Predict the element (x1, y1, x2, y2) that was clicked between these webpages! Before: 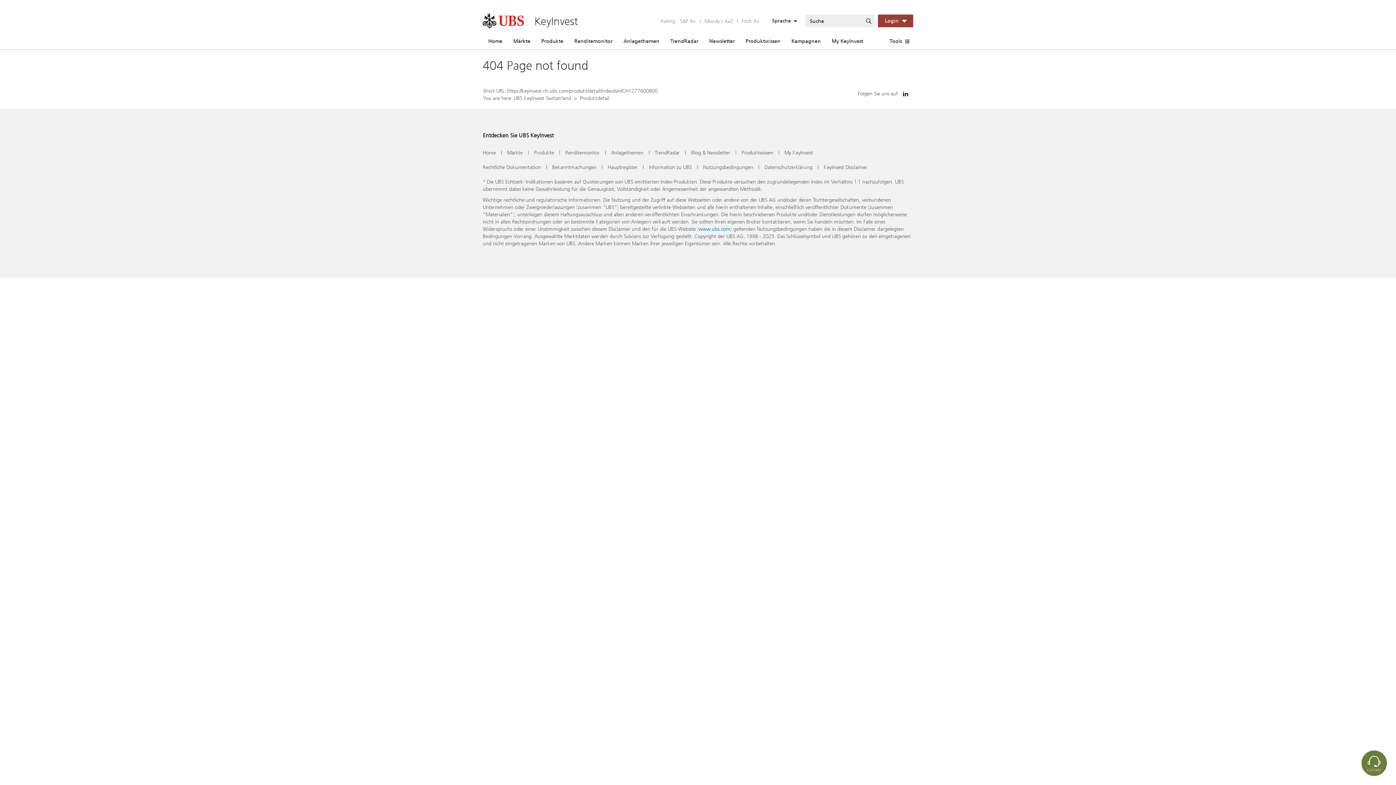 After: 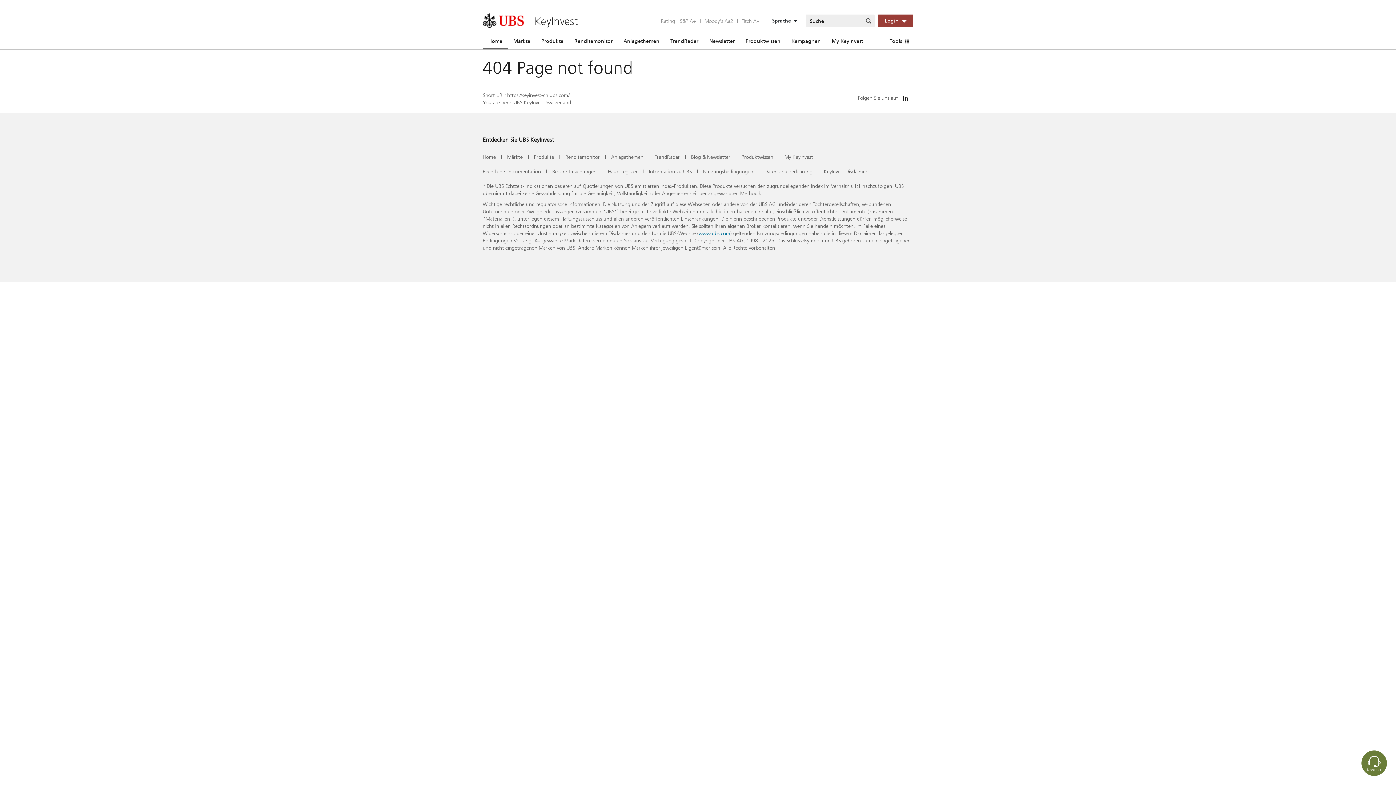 Action: label: KeyInvest bbox: (482, 13, 578, 28)